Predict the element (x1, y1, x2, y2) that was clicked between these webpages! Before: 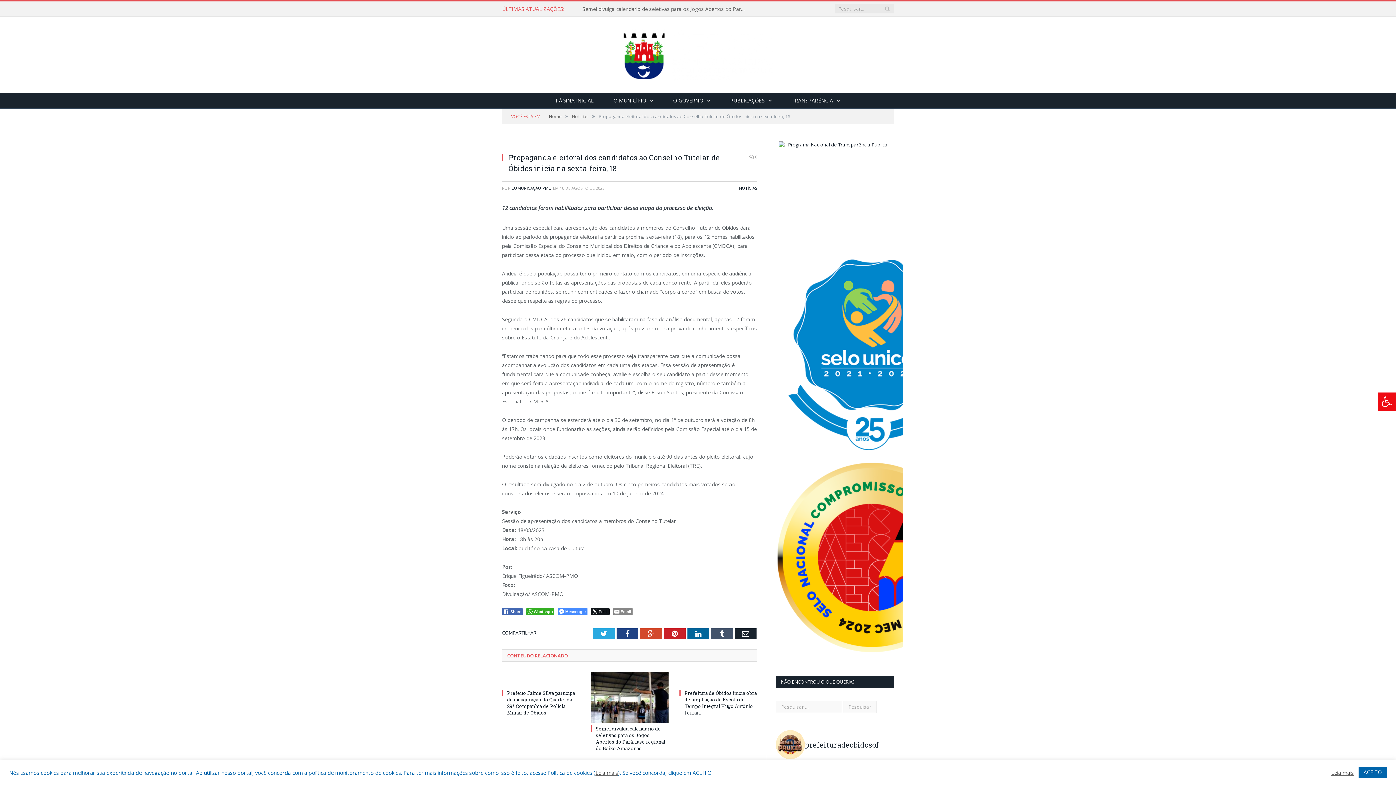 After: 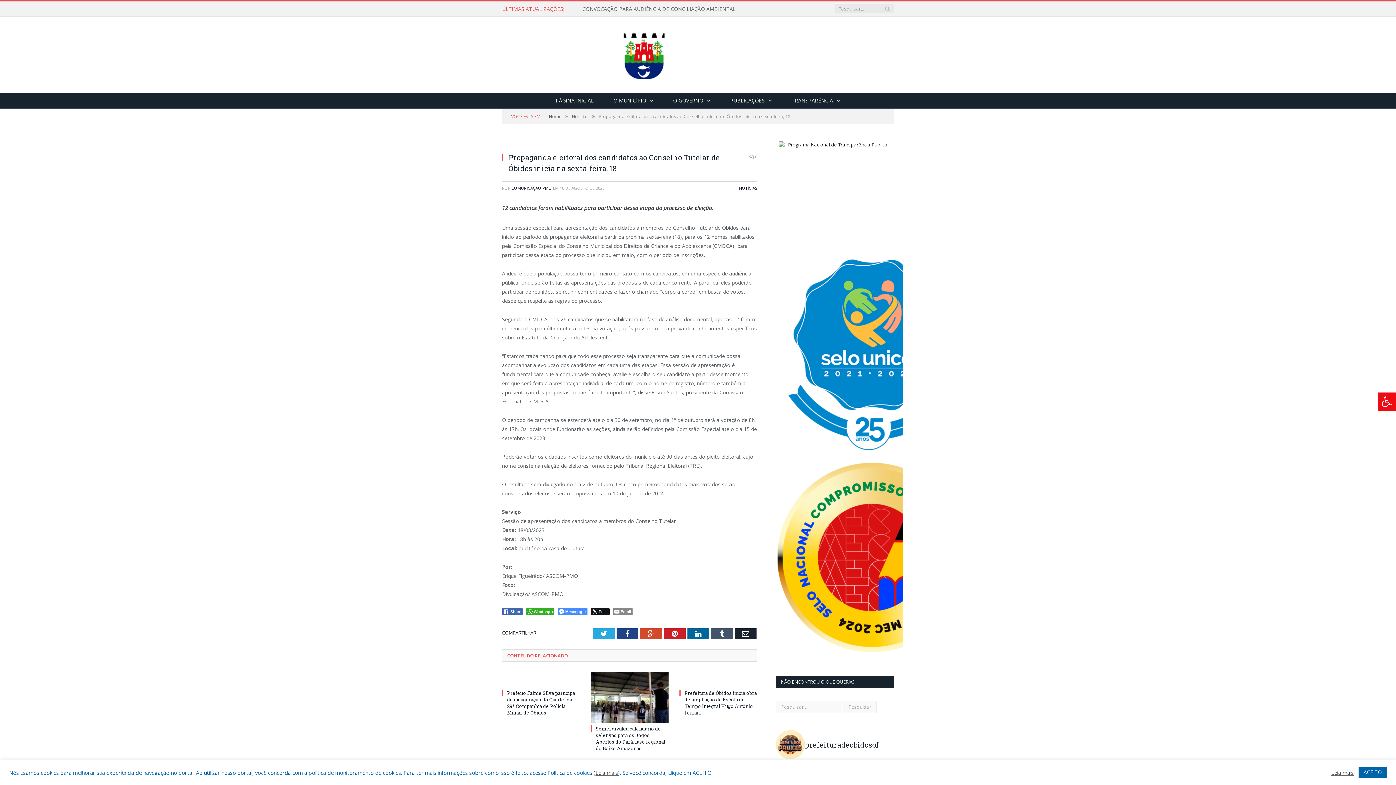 Action: label:  0 bbox: (749, 152, 757, 162)